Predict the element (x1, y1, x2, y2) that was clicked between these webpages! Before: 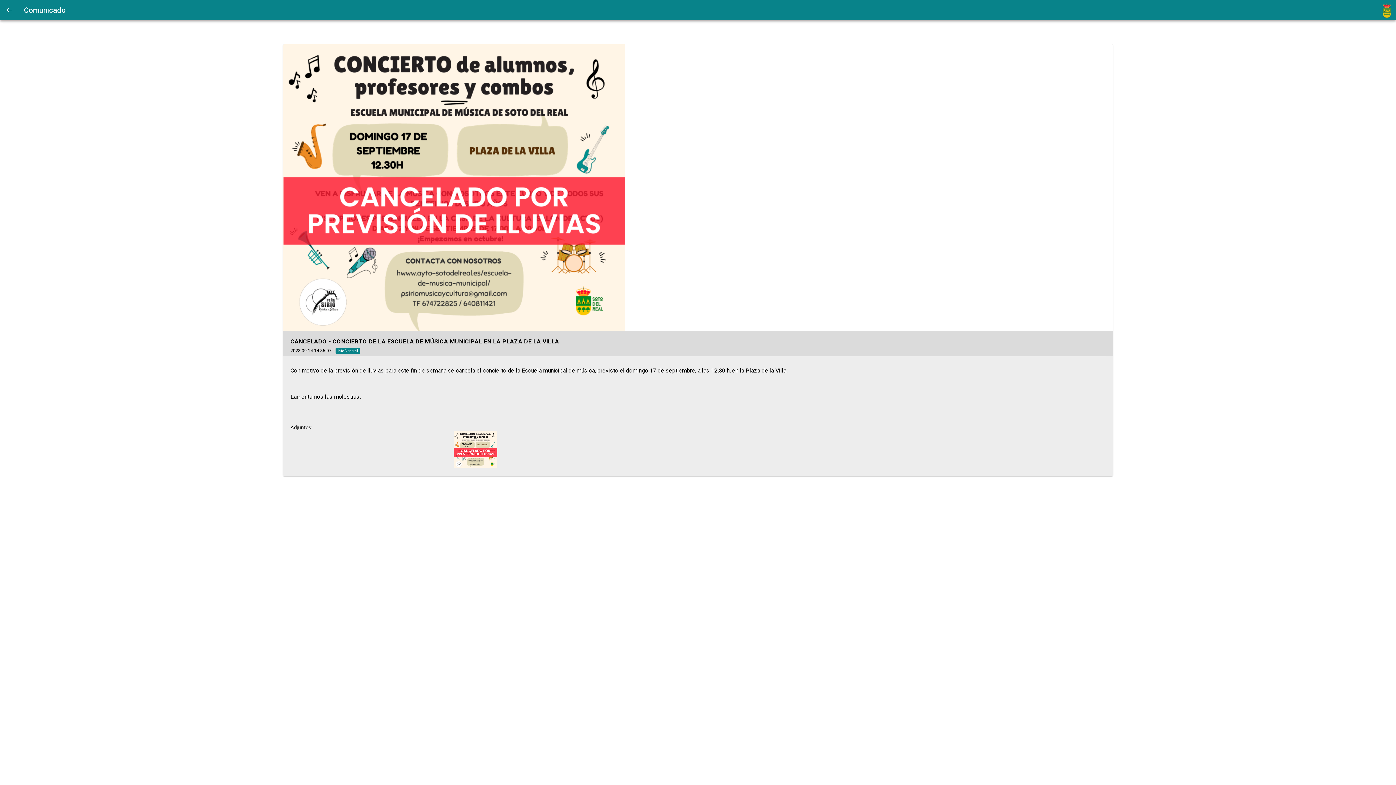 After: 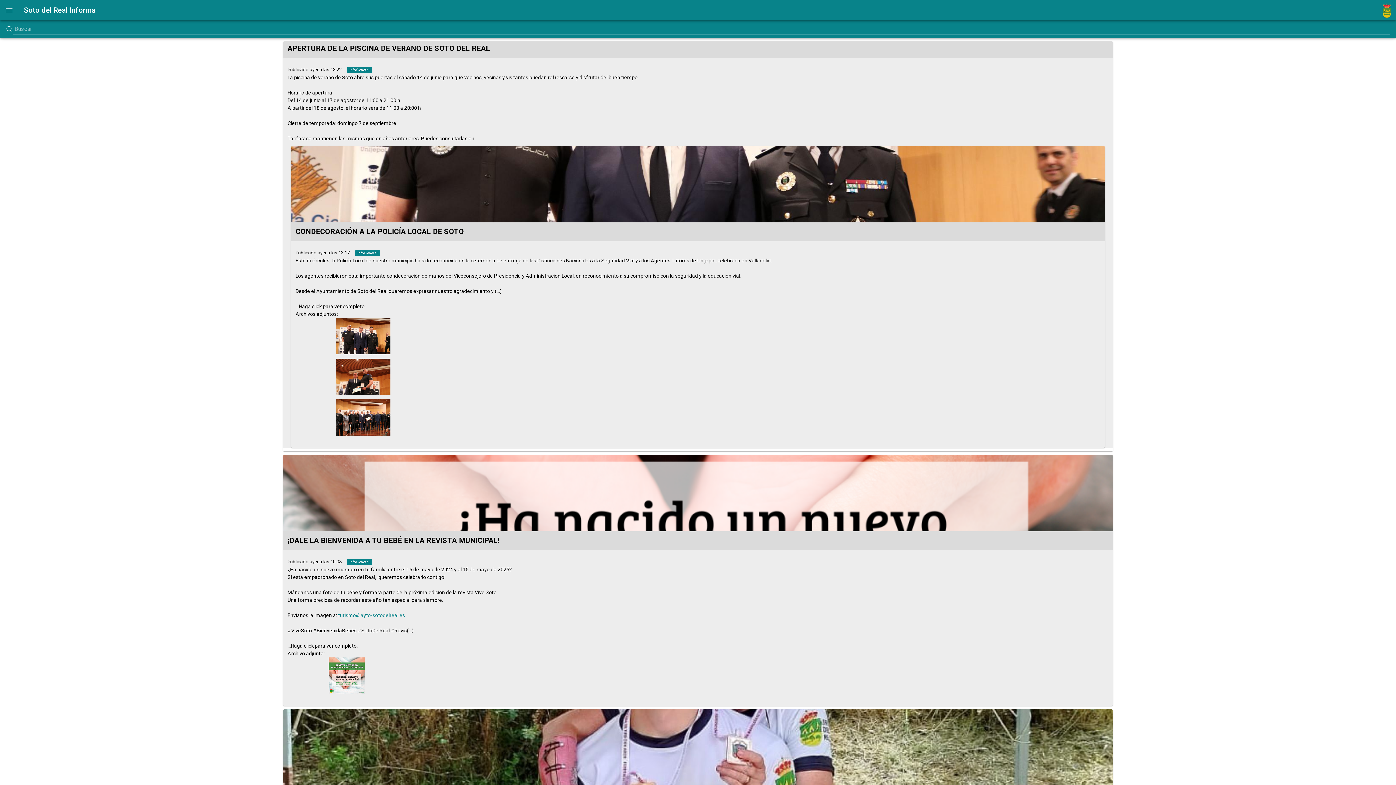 Action: bbox: (0, 0, 18, 20)